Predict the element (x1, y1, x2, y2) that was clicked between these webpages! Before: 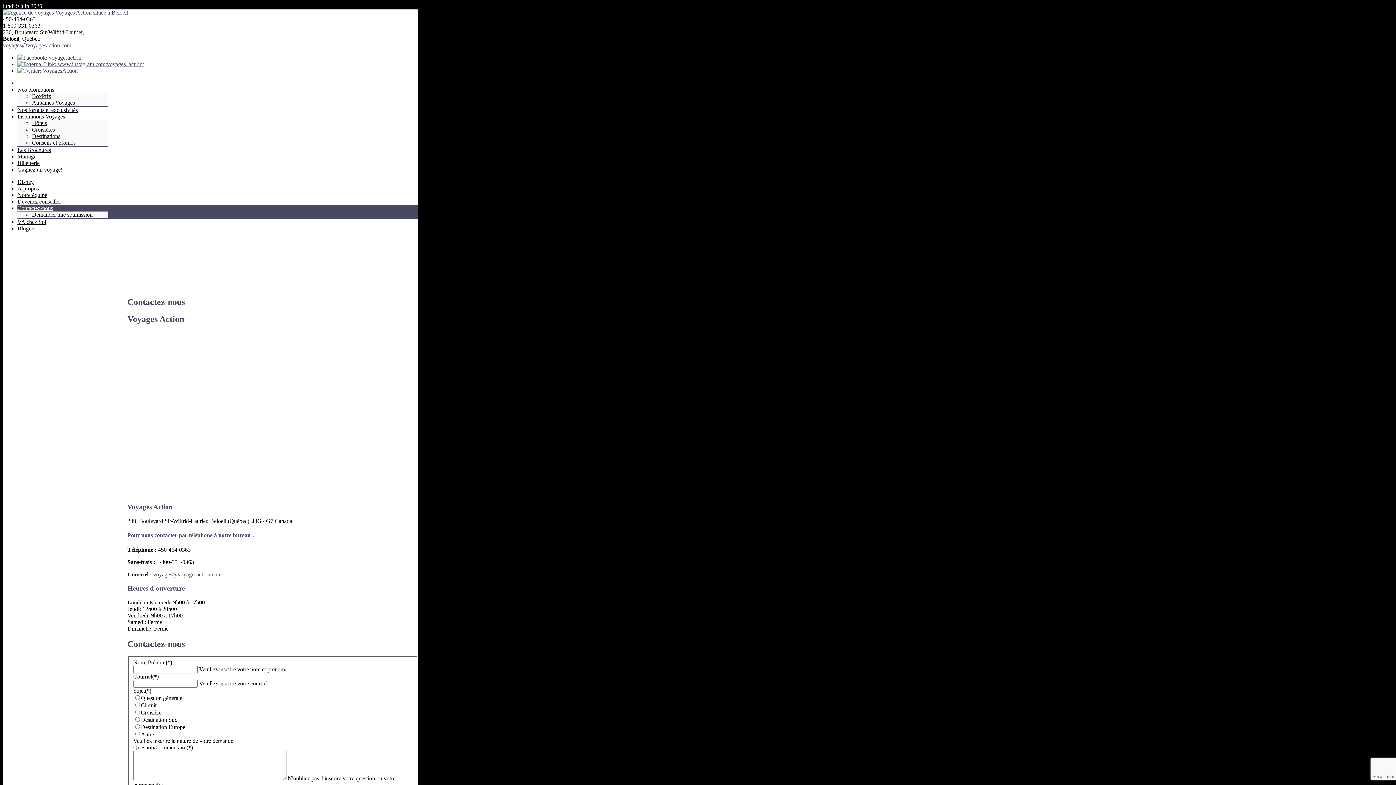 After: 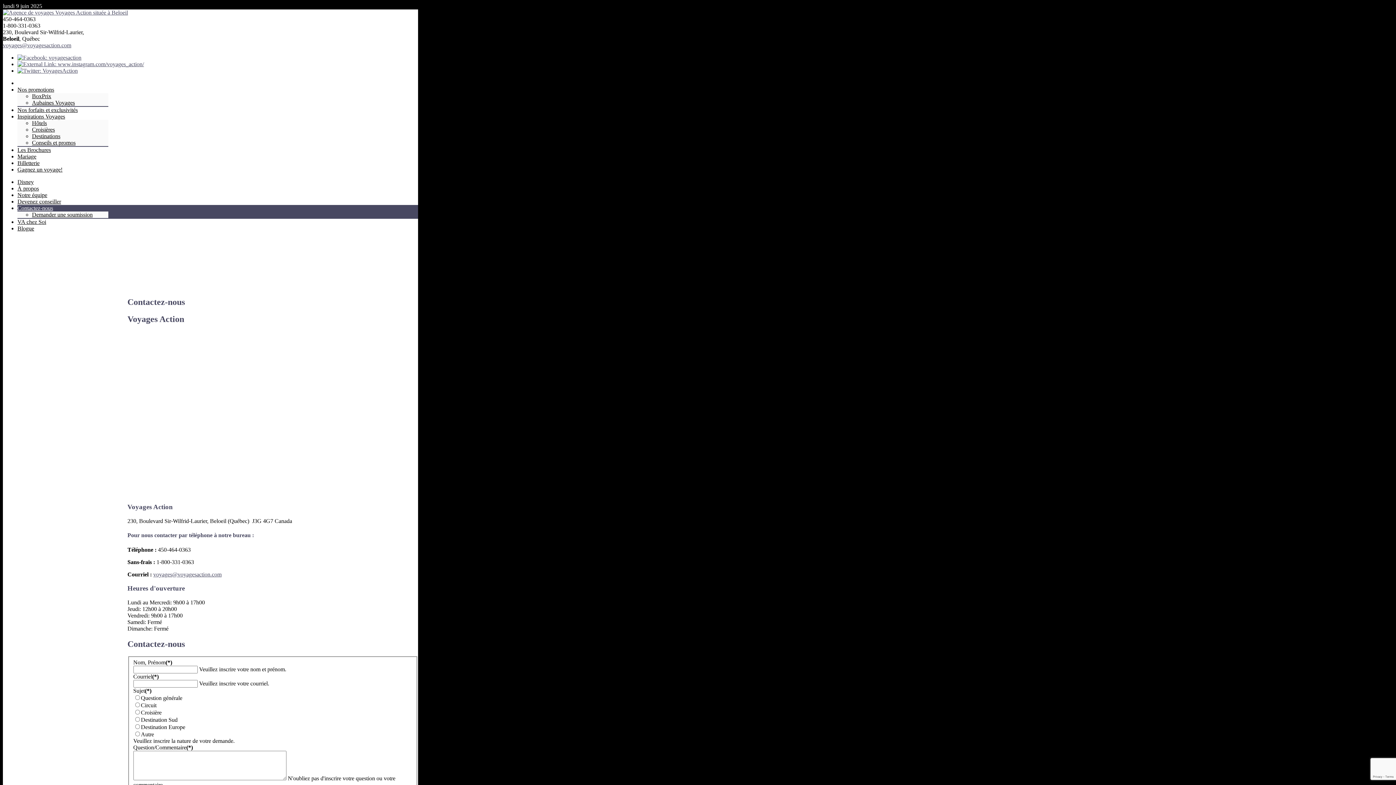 Action: label: Contactez-nous bbox: (17, 205, 53, 211)